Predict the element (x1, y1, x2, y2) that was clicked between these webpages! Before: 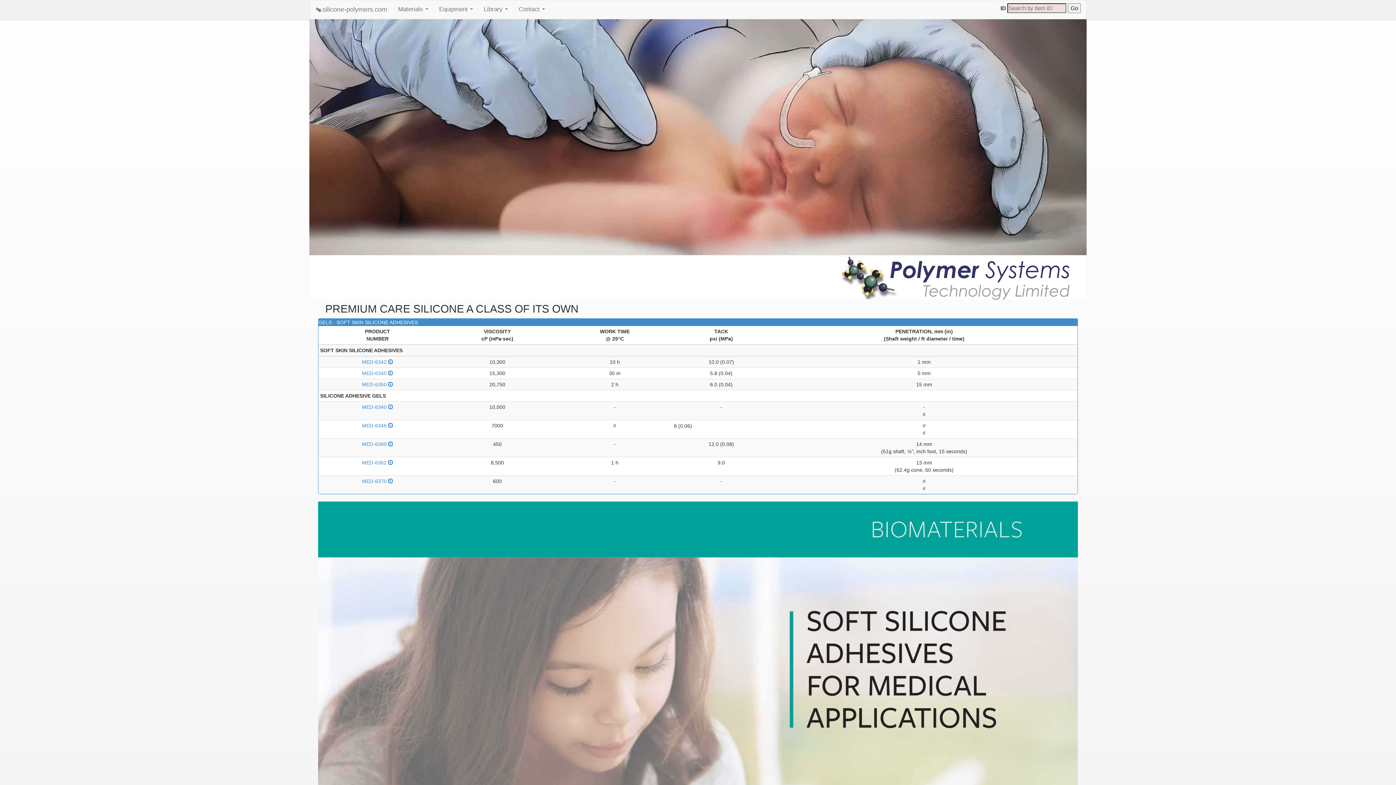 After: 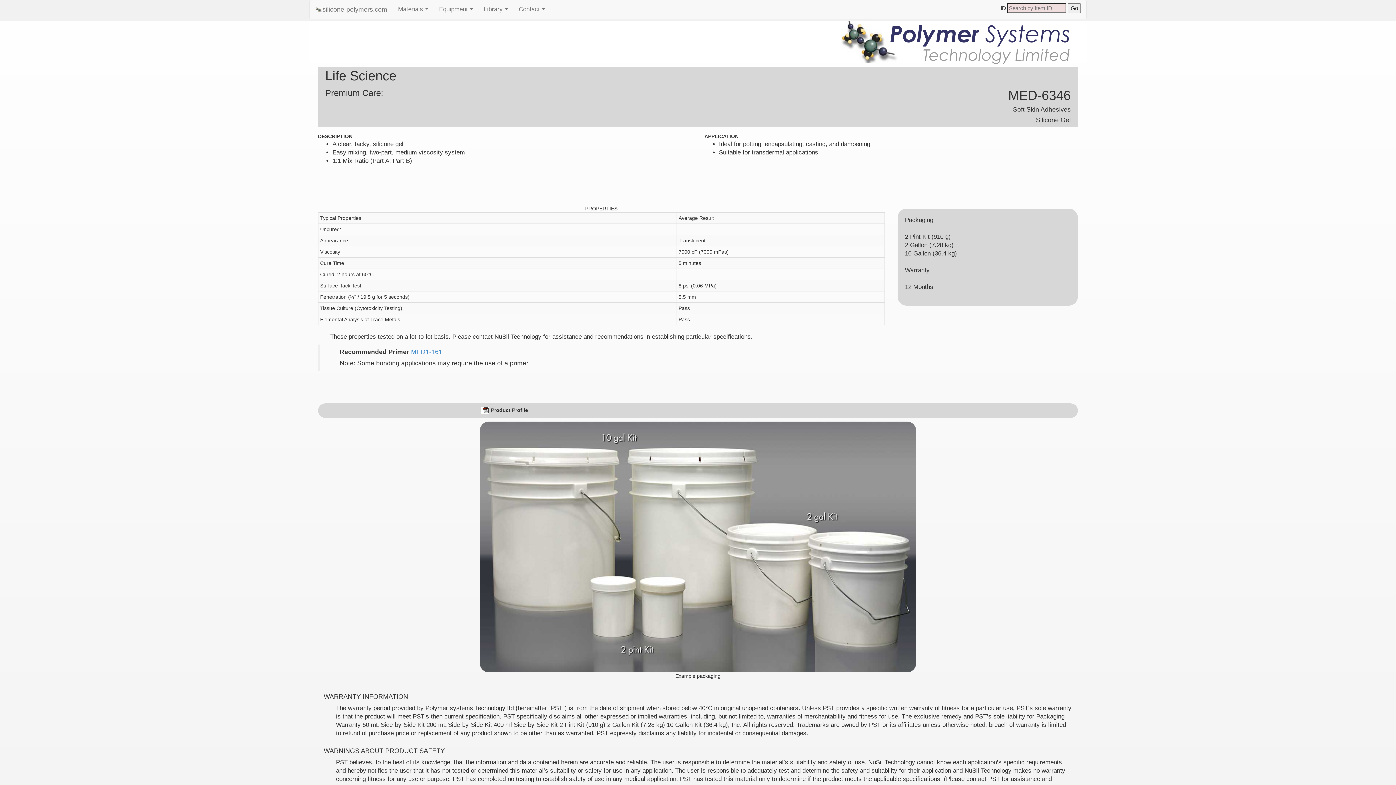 Action: label: MED‑6346  bbox: (362, 422, 393, 428)